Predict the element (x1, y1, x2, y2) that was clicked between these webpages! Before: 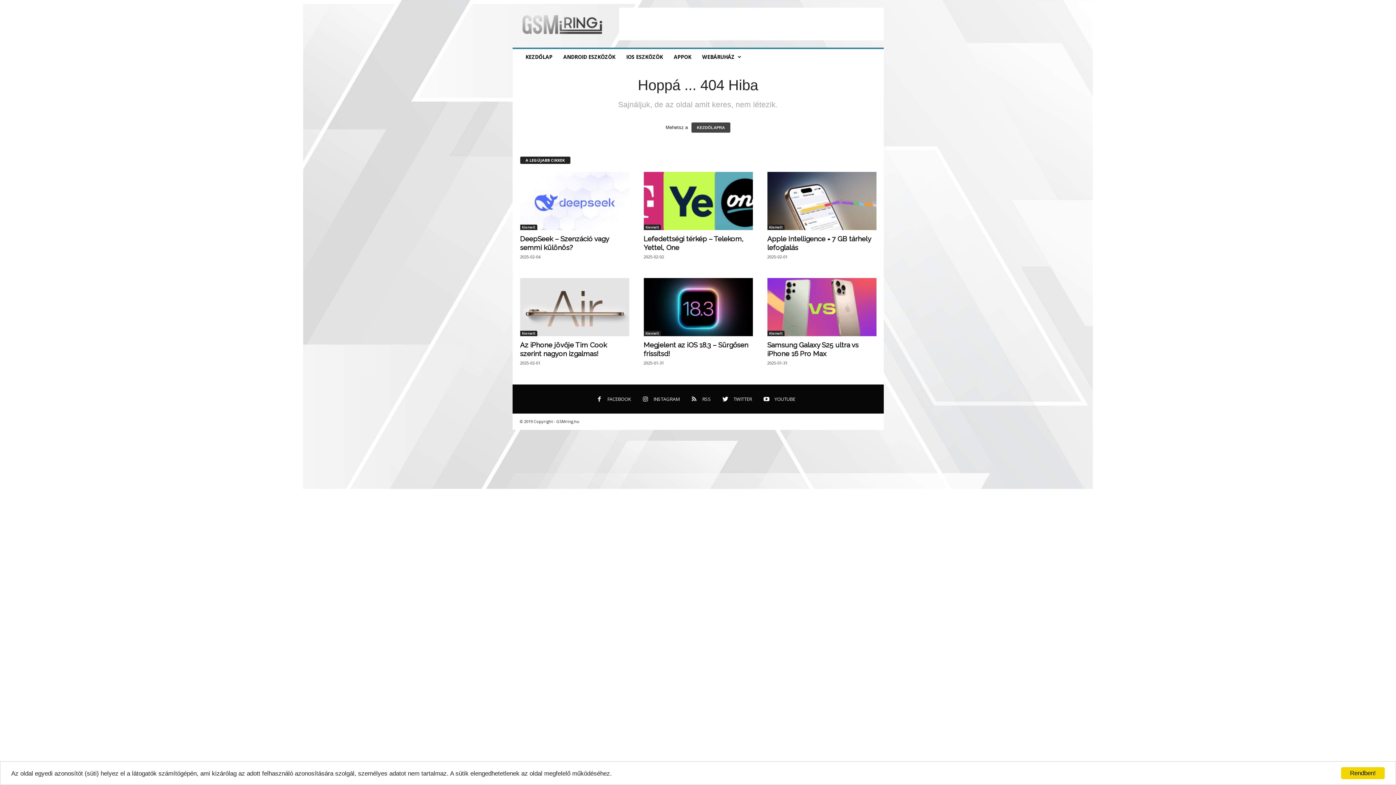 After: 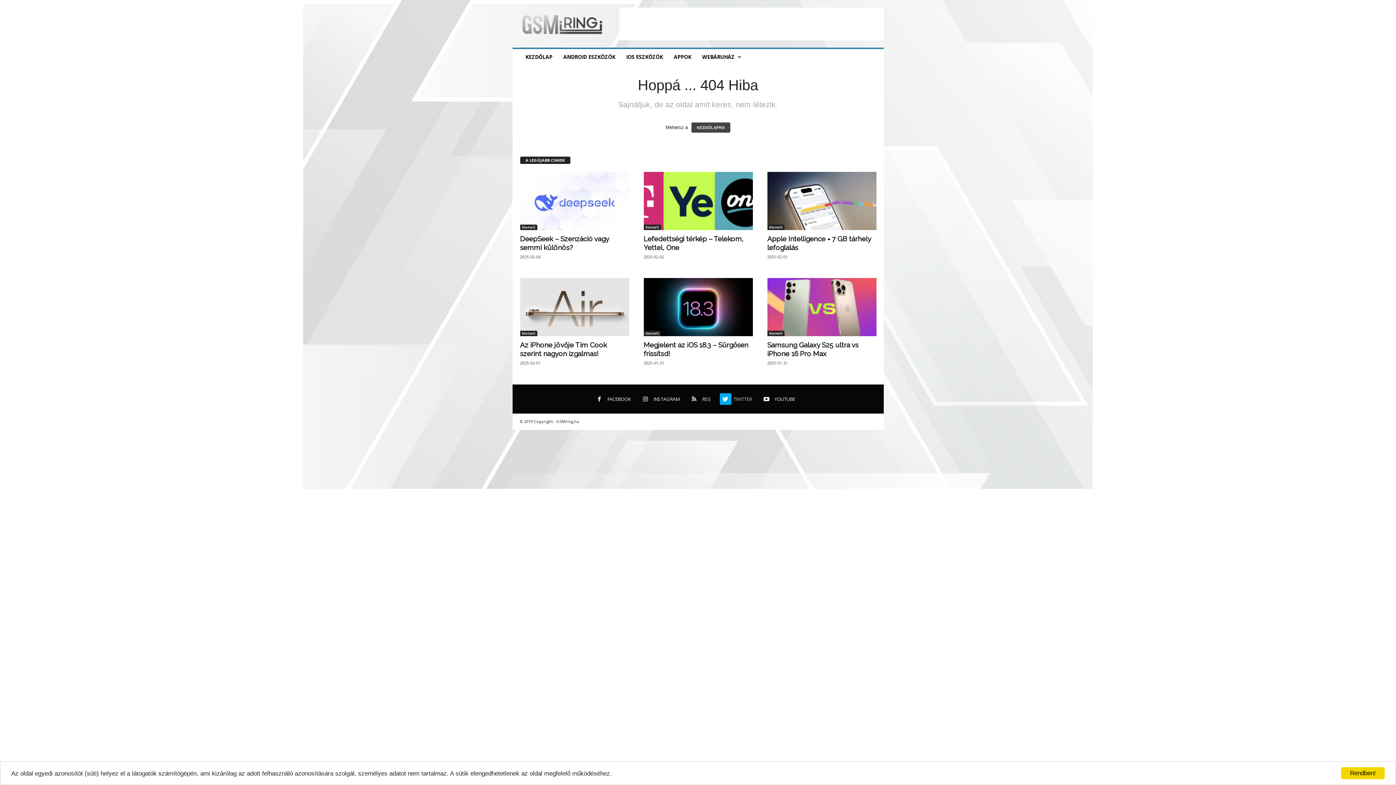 Action: bbox: (719, 396, 759, 403) label:  TWITTER